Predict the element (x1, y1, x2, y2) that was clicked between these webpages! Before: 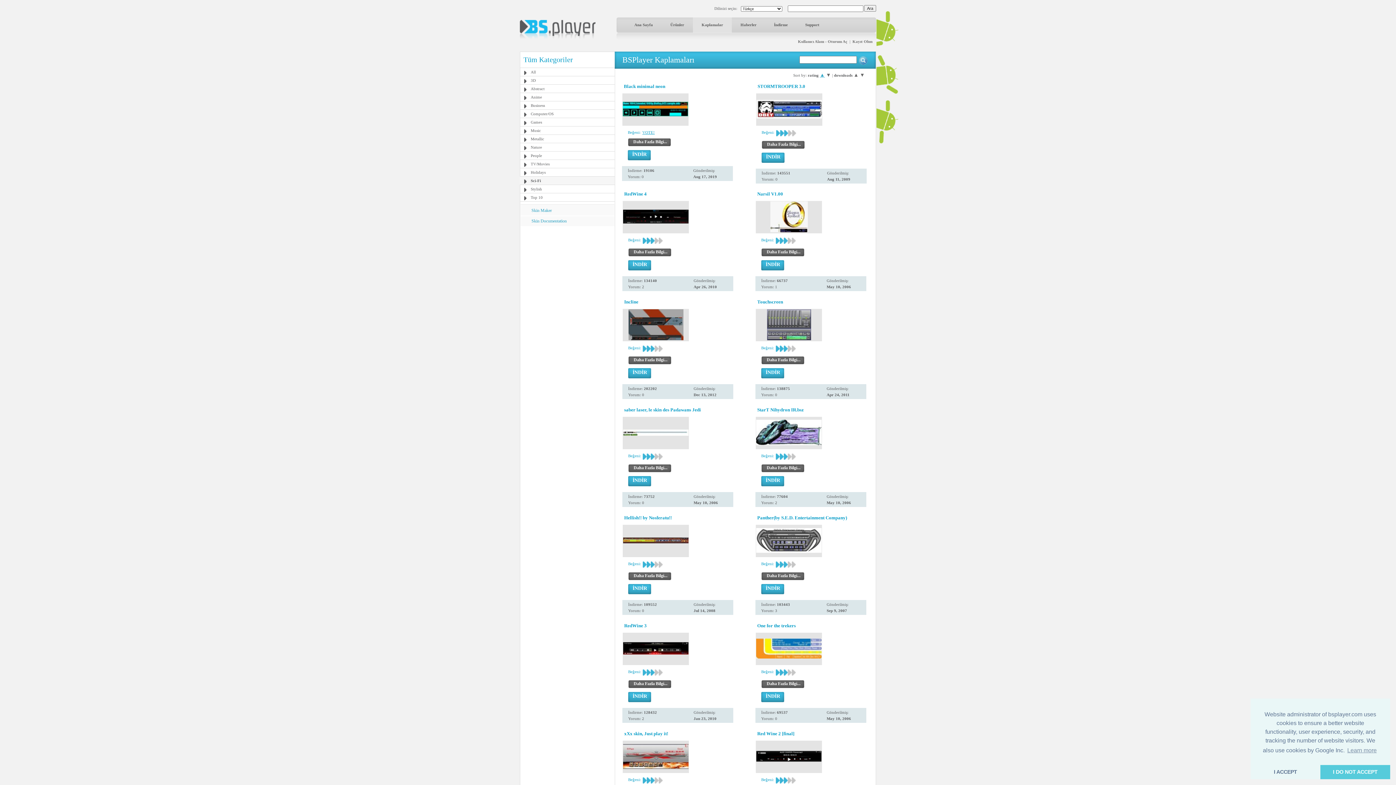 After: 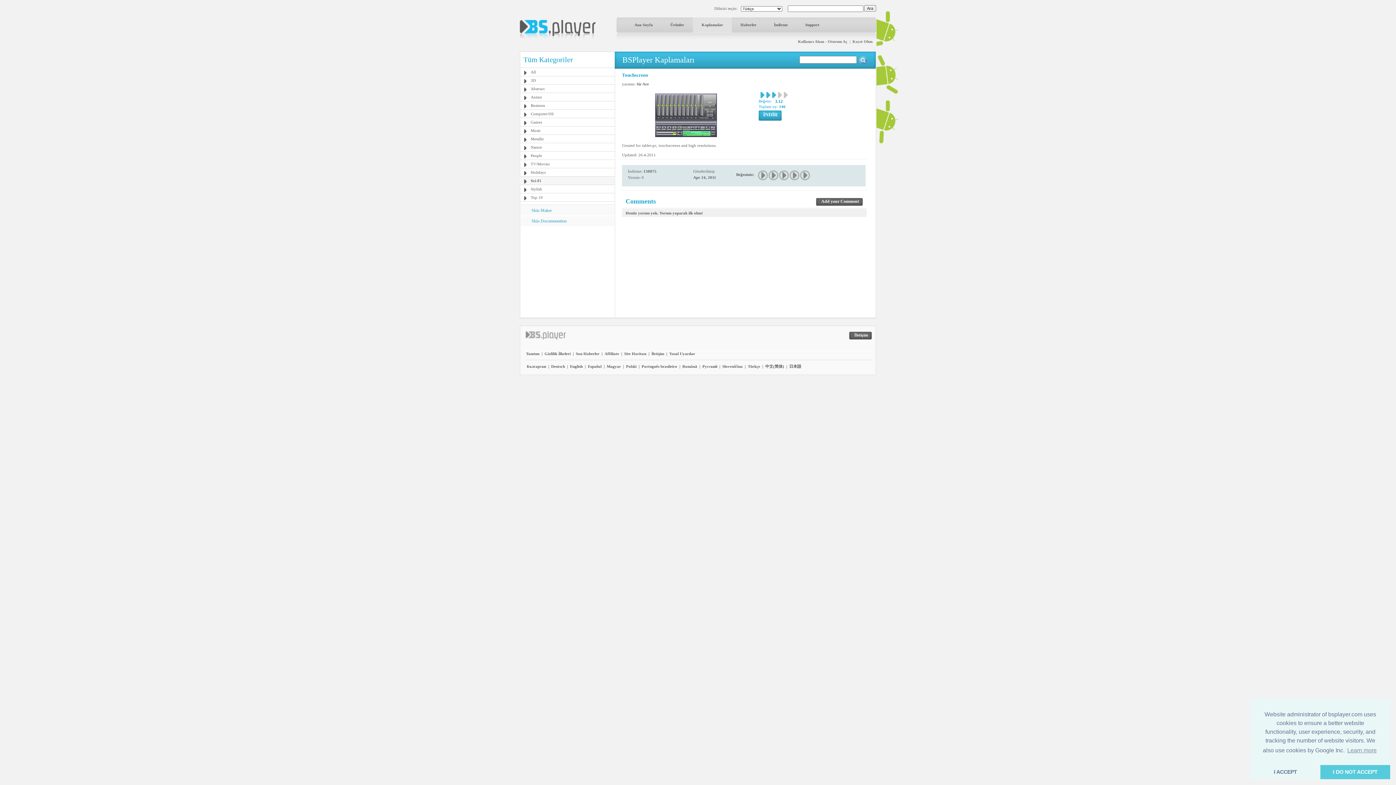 Action: label: Daha Fazla Bilgi... bbox: (761, 356, 804, 364)